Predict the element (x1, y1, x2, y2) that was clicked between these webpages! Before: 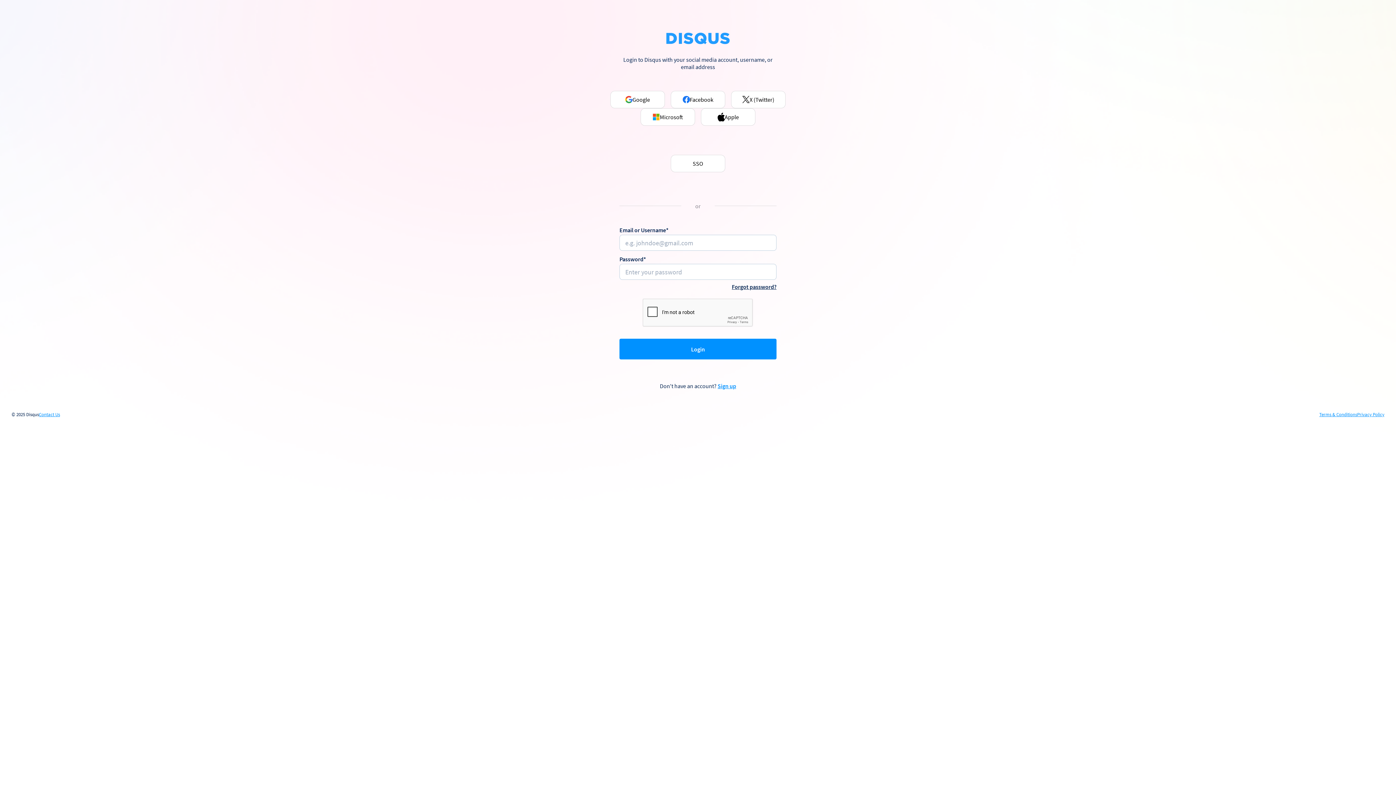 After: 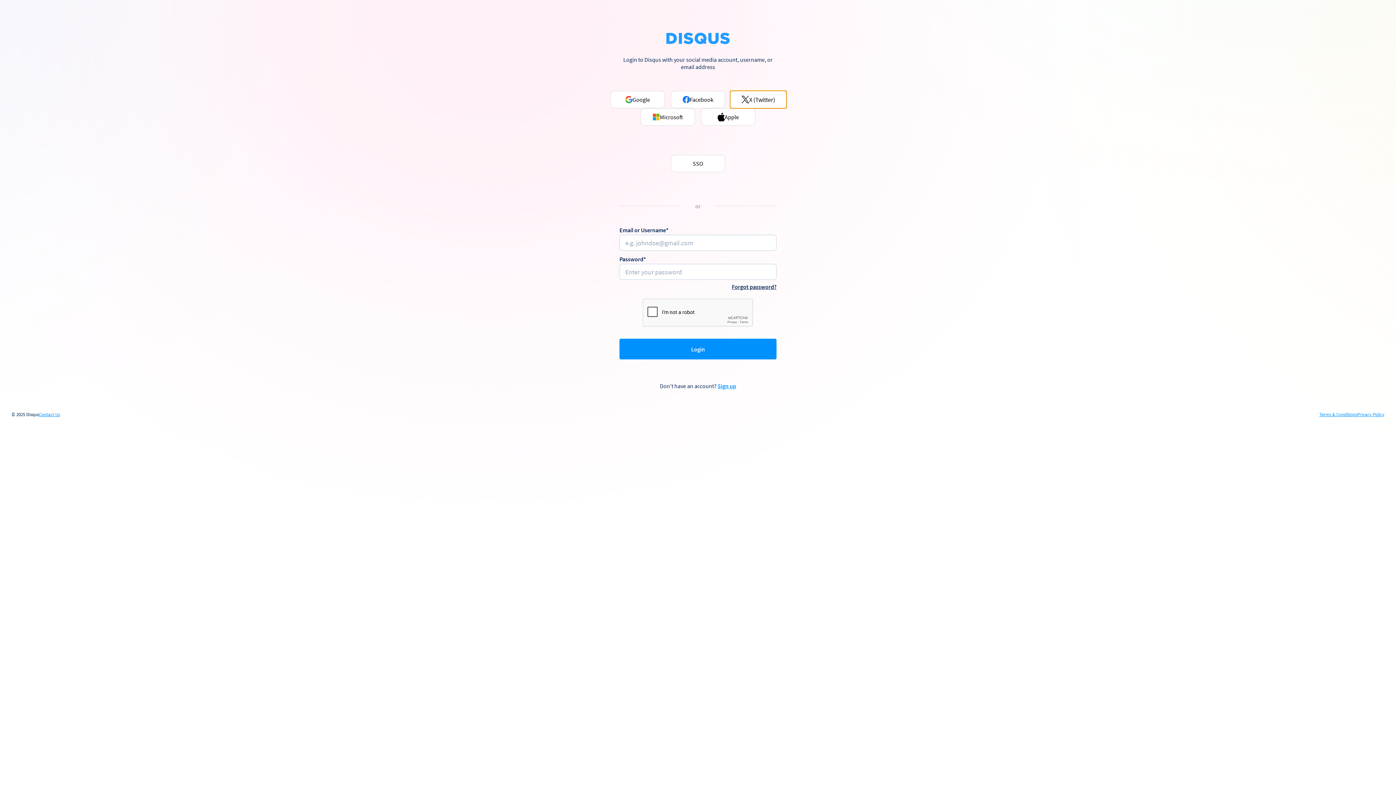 Action: label: X (Twitter) bbox: (731, 90, 785, 108)